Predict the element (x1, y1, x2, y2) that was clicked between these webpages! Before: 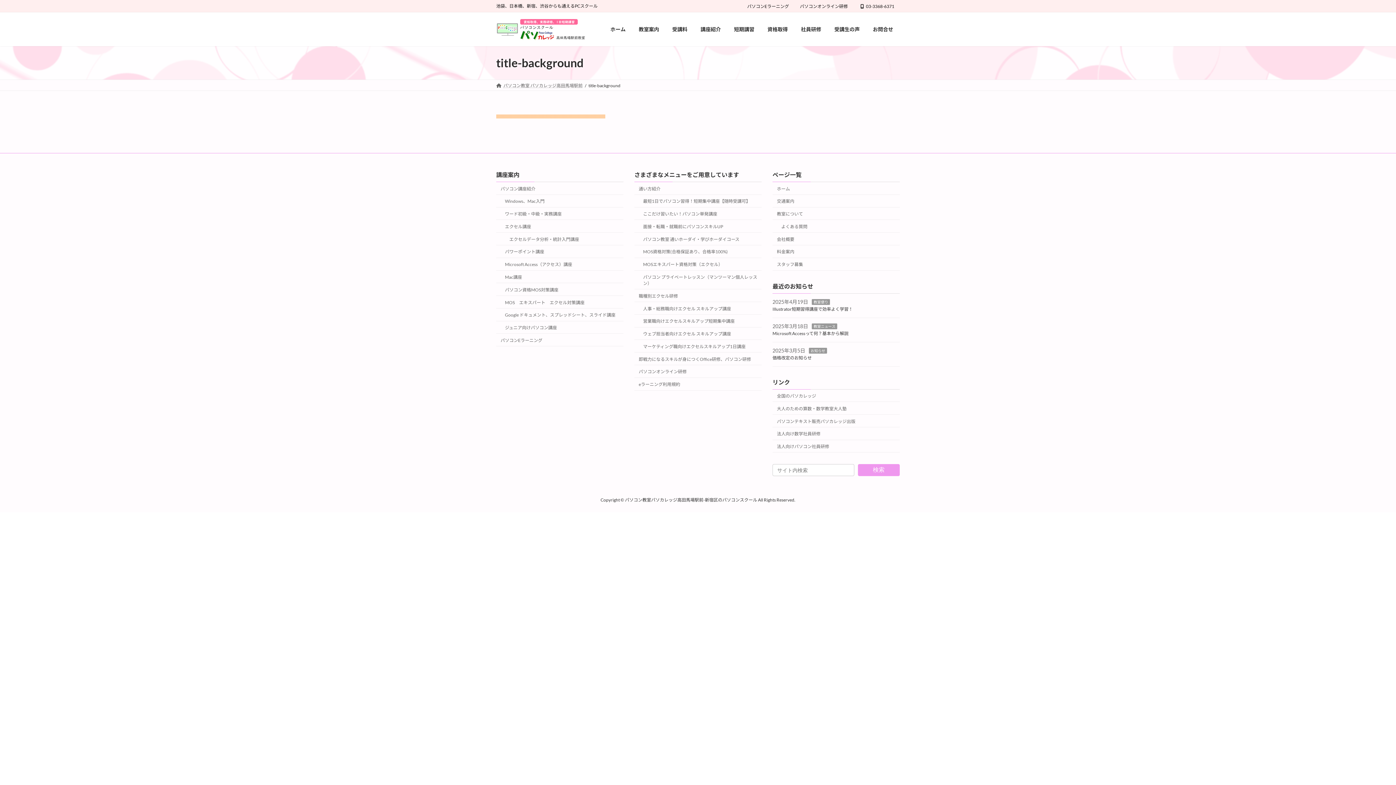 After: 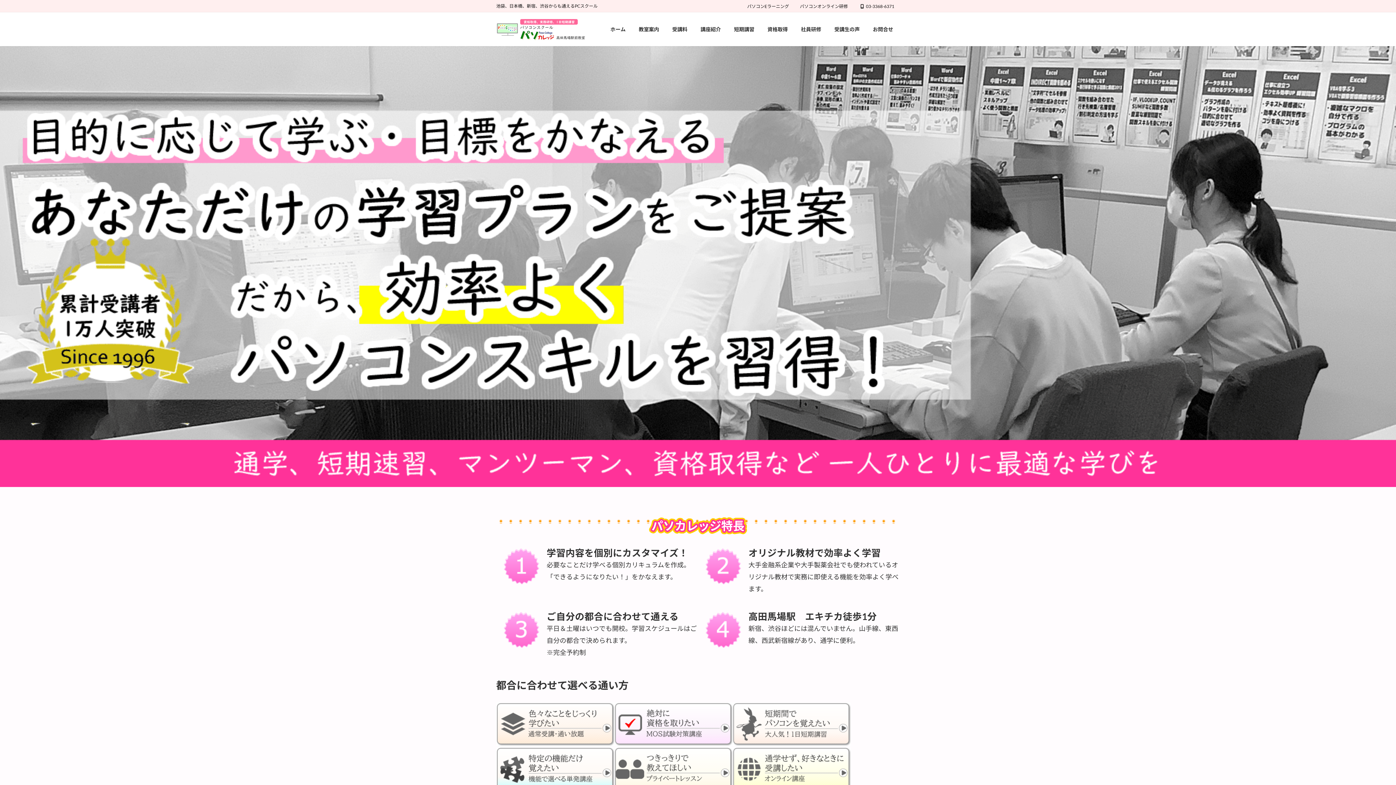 Action: label: パソコン教室 パソカレッジ高田馬場駅前 bbox: (496, 82, 582, 88)